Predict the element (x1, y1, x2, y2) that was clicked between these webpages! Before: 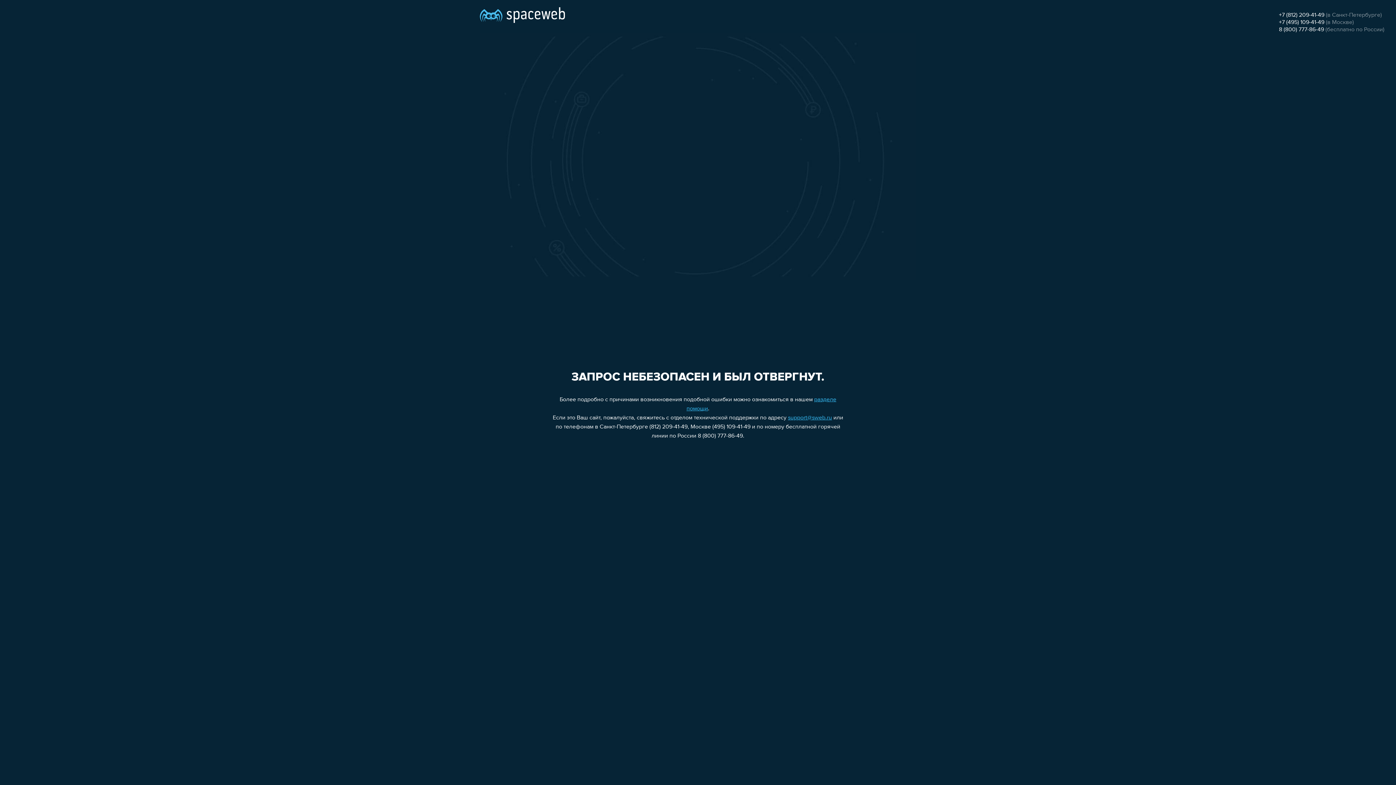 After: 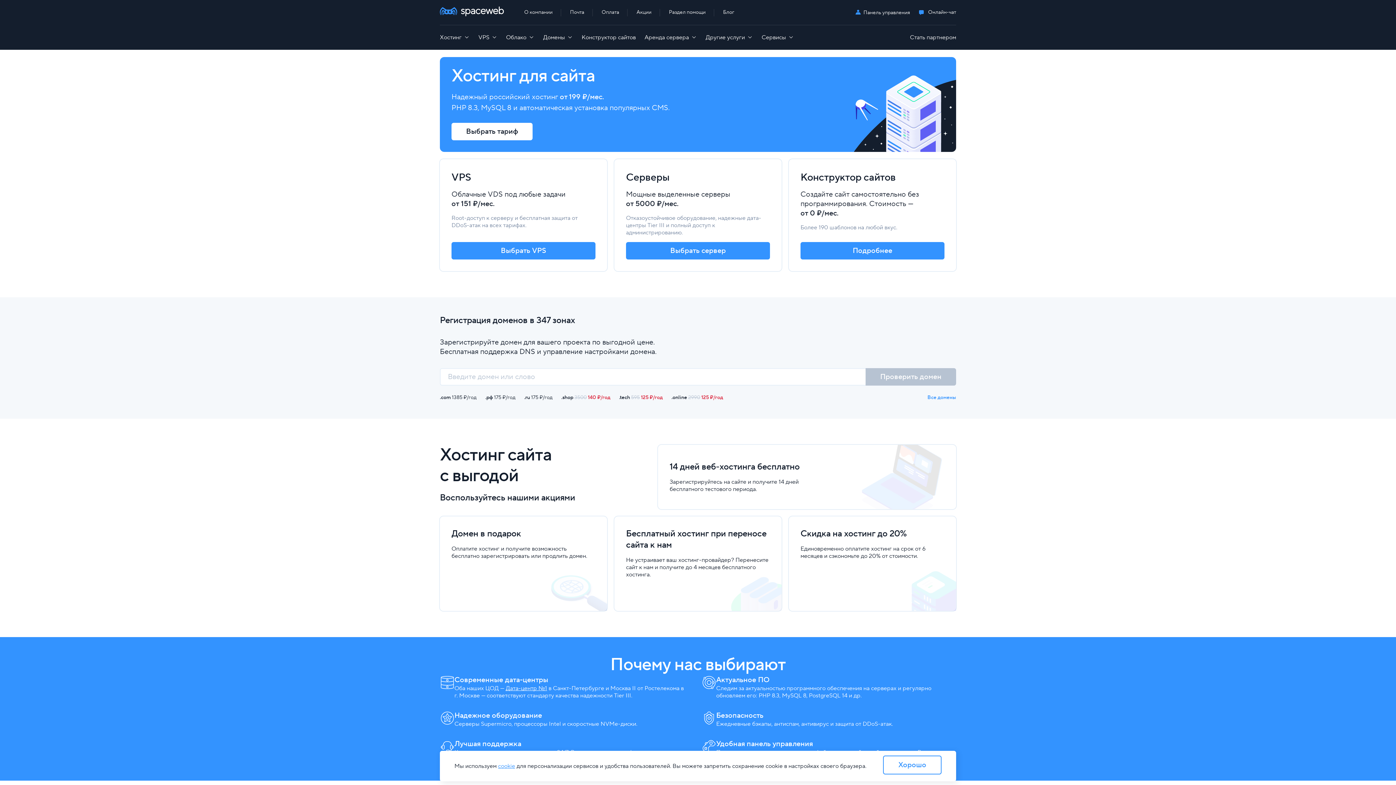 Action: bbox: (480, 0, 565, 25)